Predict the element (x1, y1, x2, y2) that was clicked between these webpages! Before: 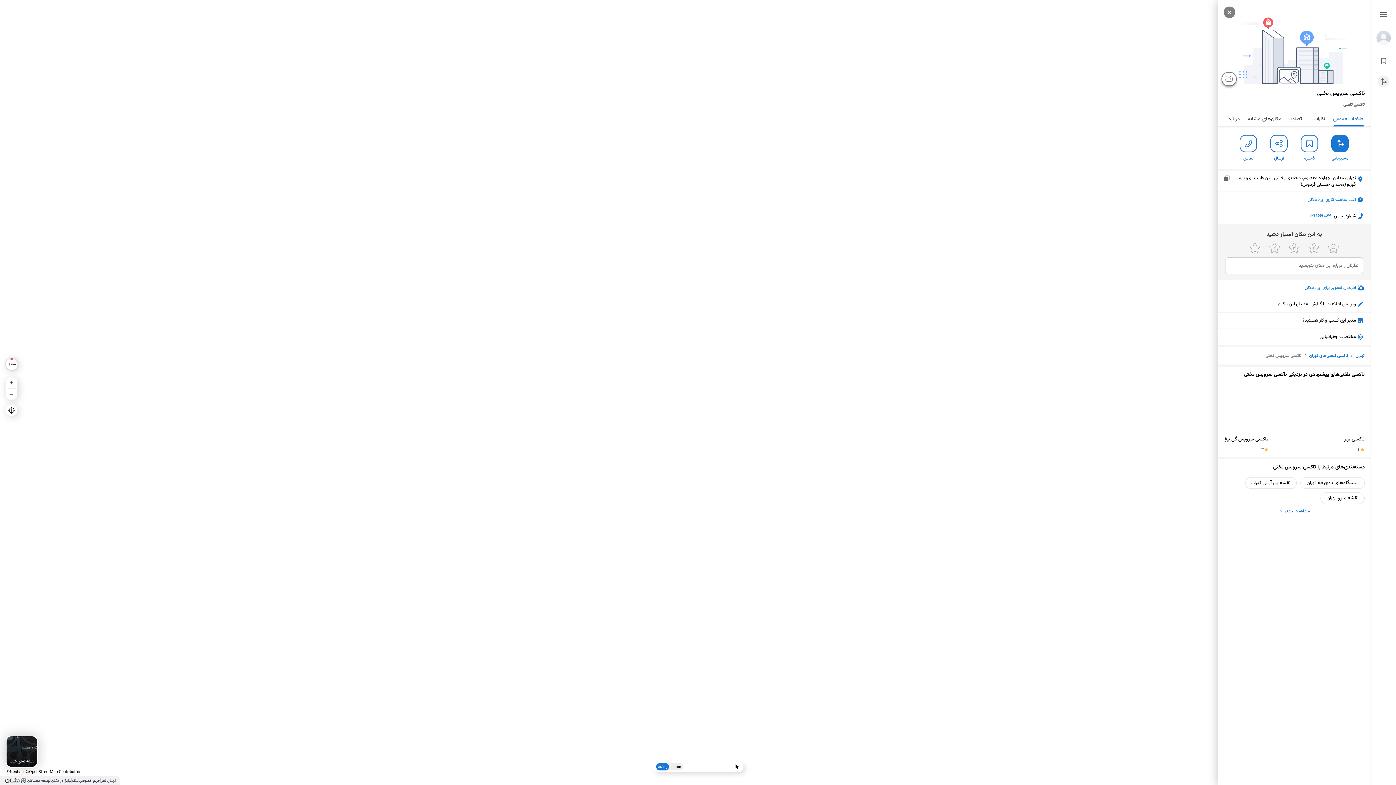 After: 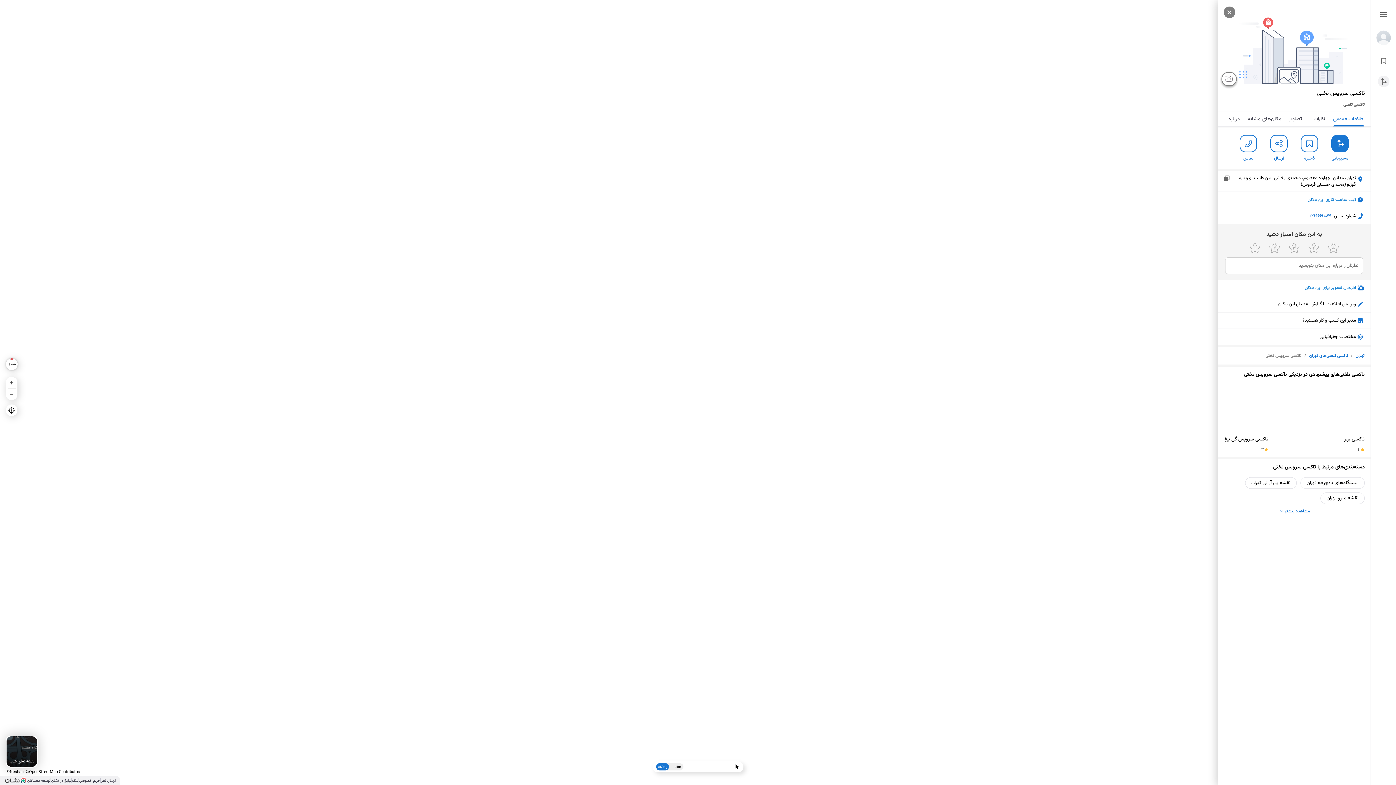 Action: label: شماره تماس: ‎02166610069 bbox: (1224, 211, 1365, 221)